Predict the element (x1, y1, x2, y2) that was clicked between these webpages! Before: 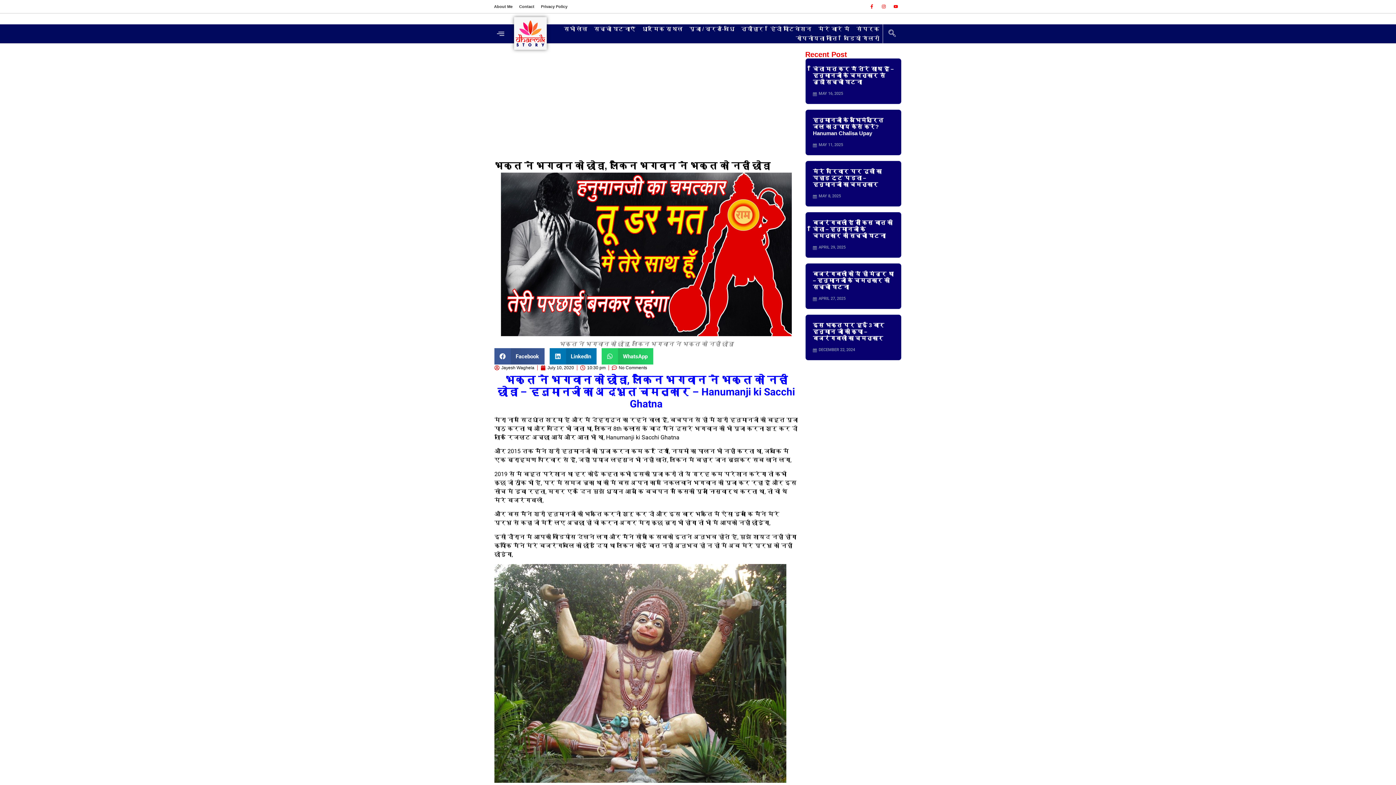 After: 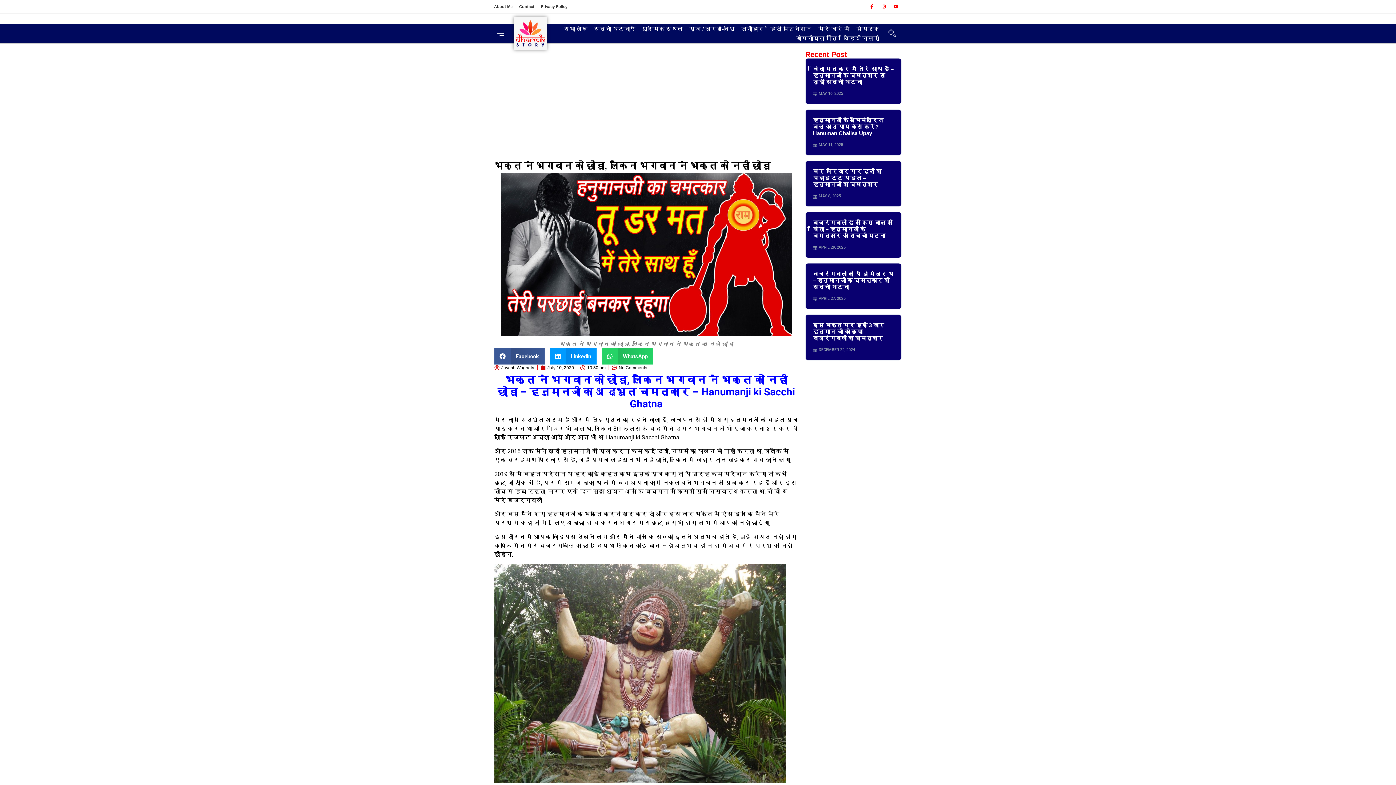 Action: label: Share on linkedin bbox: (549, 348, 596, 364)